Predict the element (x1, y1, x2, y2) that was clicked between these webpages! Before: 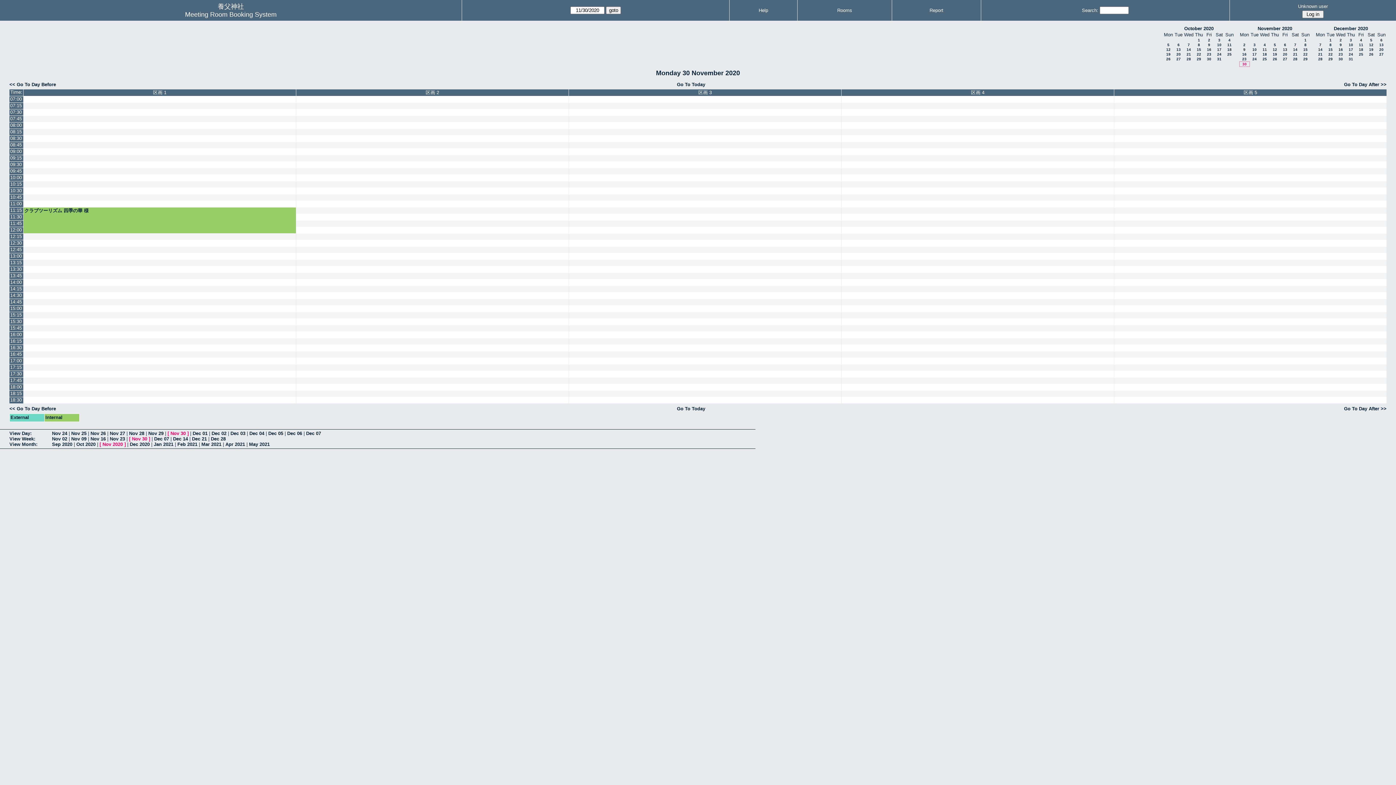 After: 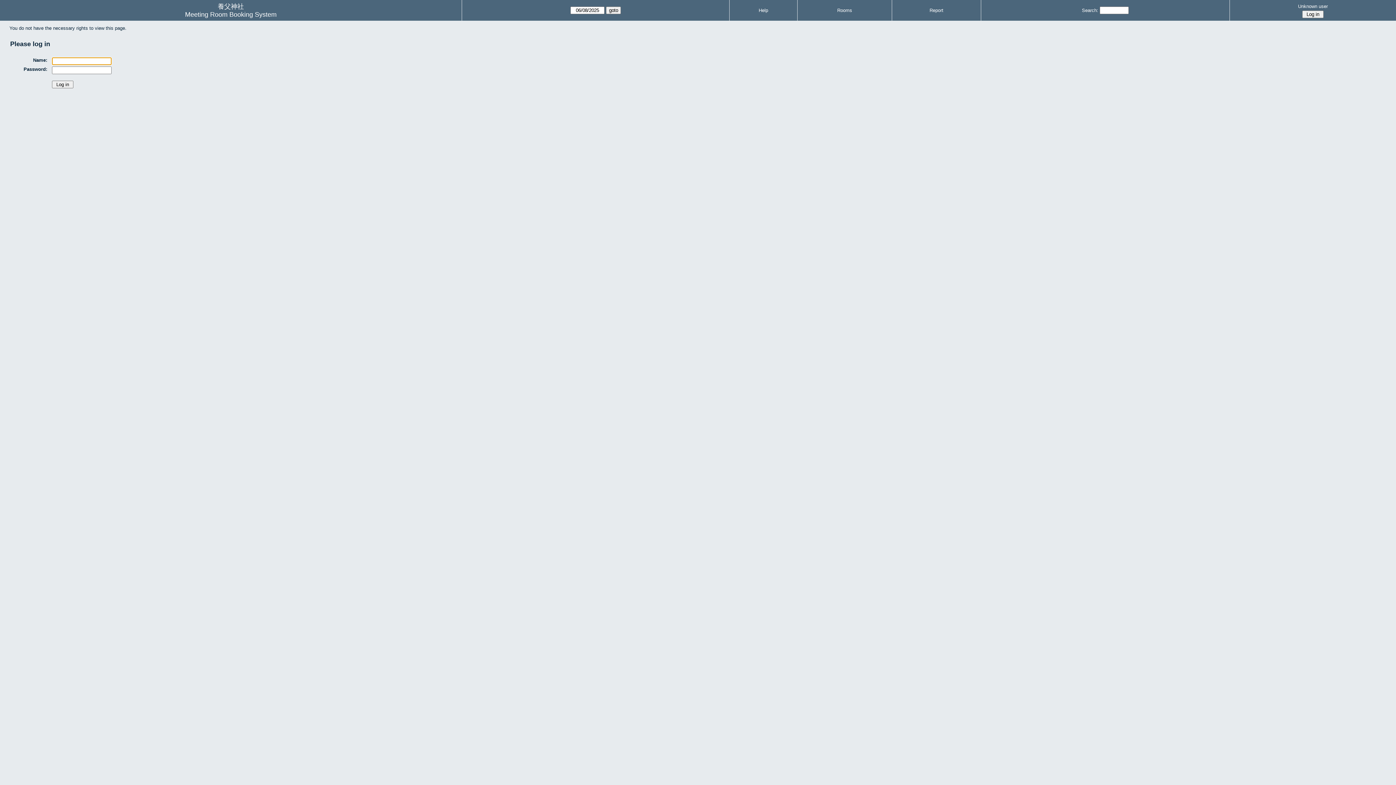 Action: bbox: (296, 351, 568, 357)